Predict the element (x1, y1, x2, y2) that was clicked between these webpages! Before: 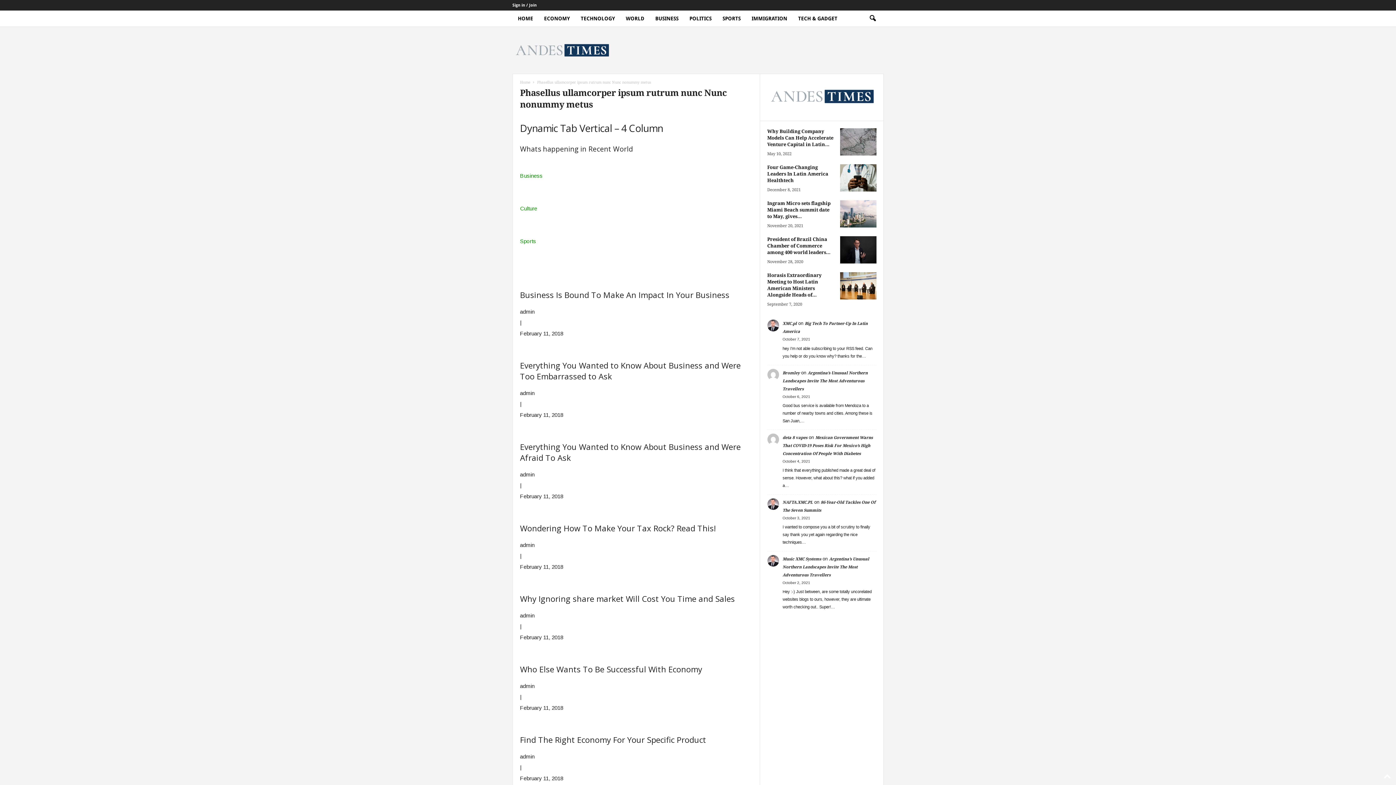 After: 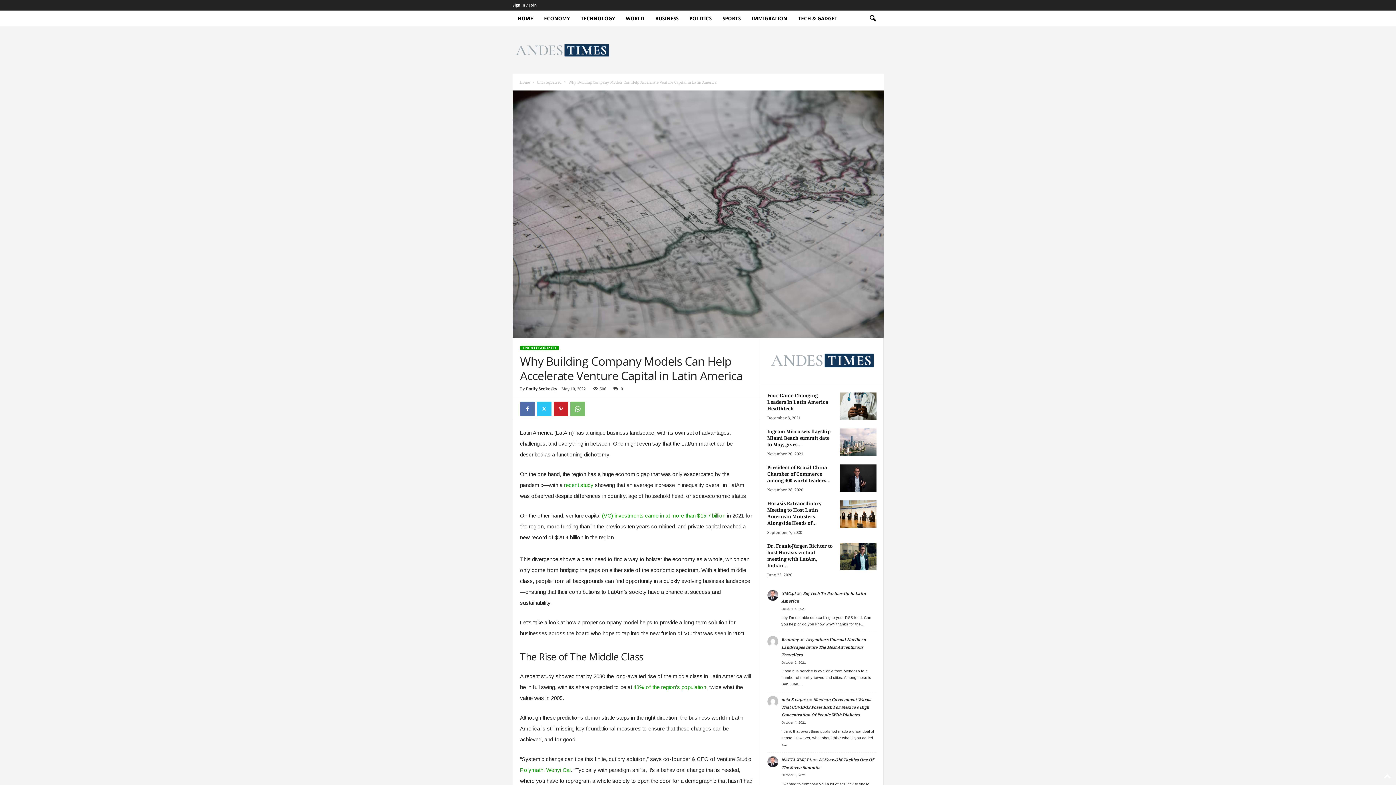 Action: bbox: (767, 128, 833, 147) label: Why Building Company Models Can Help Accelerate Venture Capital in Latin...